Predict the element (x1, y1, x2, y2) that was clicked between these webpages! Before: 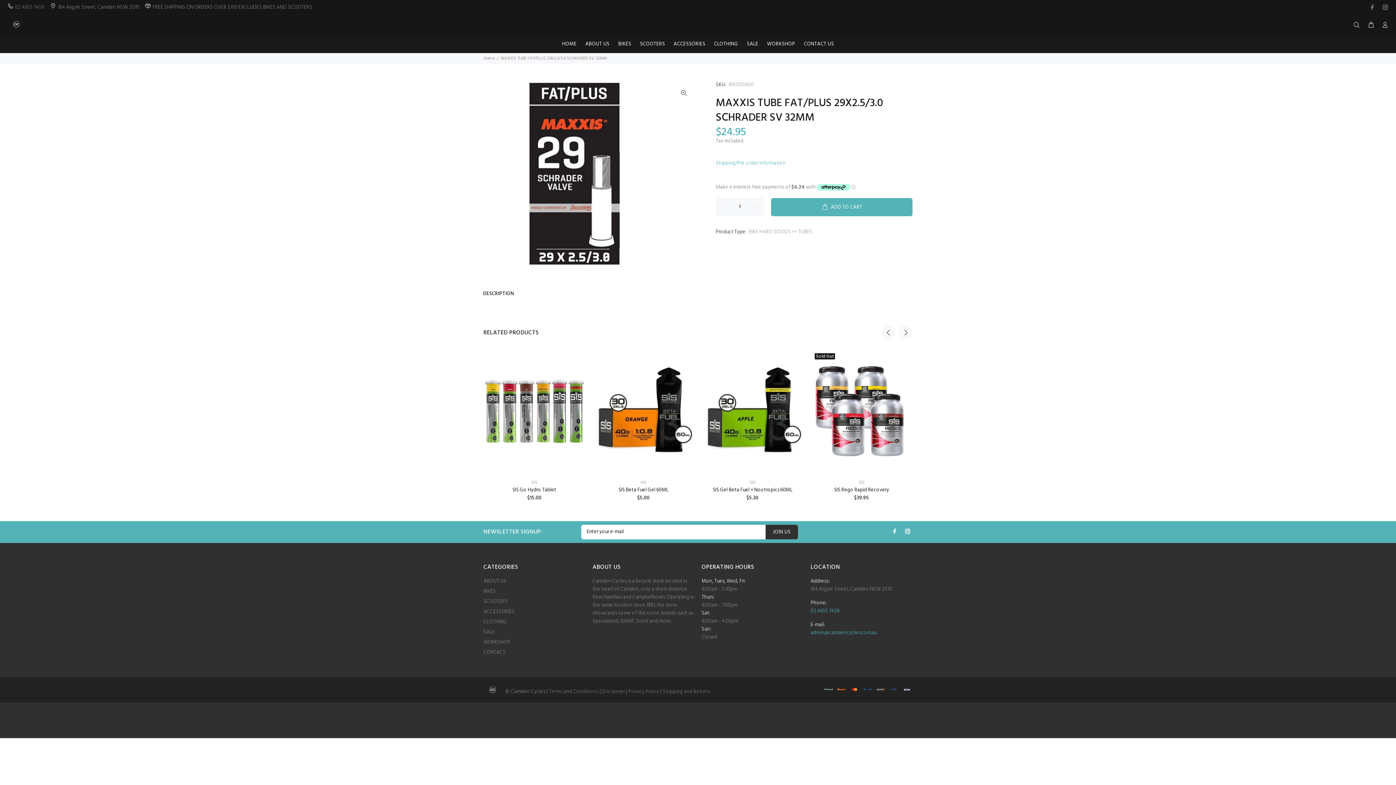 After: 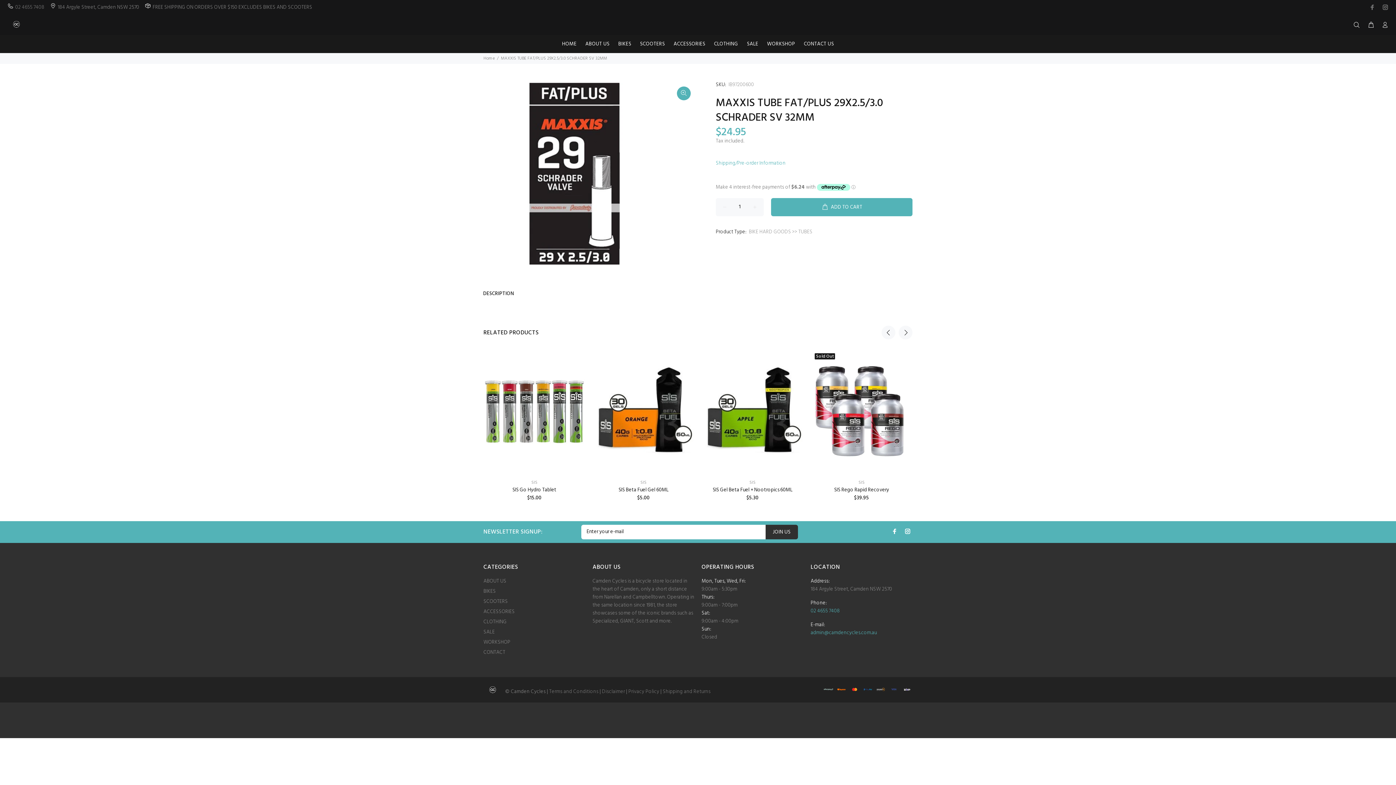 Action: bbox: (677, 86, 690, 100)